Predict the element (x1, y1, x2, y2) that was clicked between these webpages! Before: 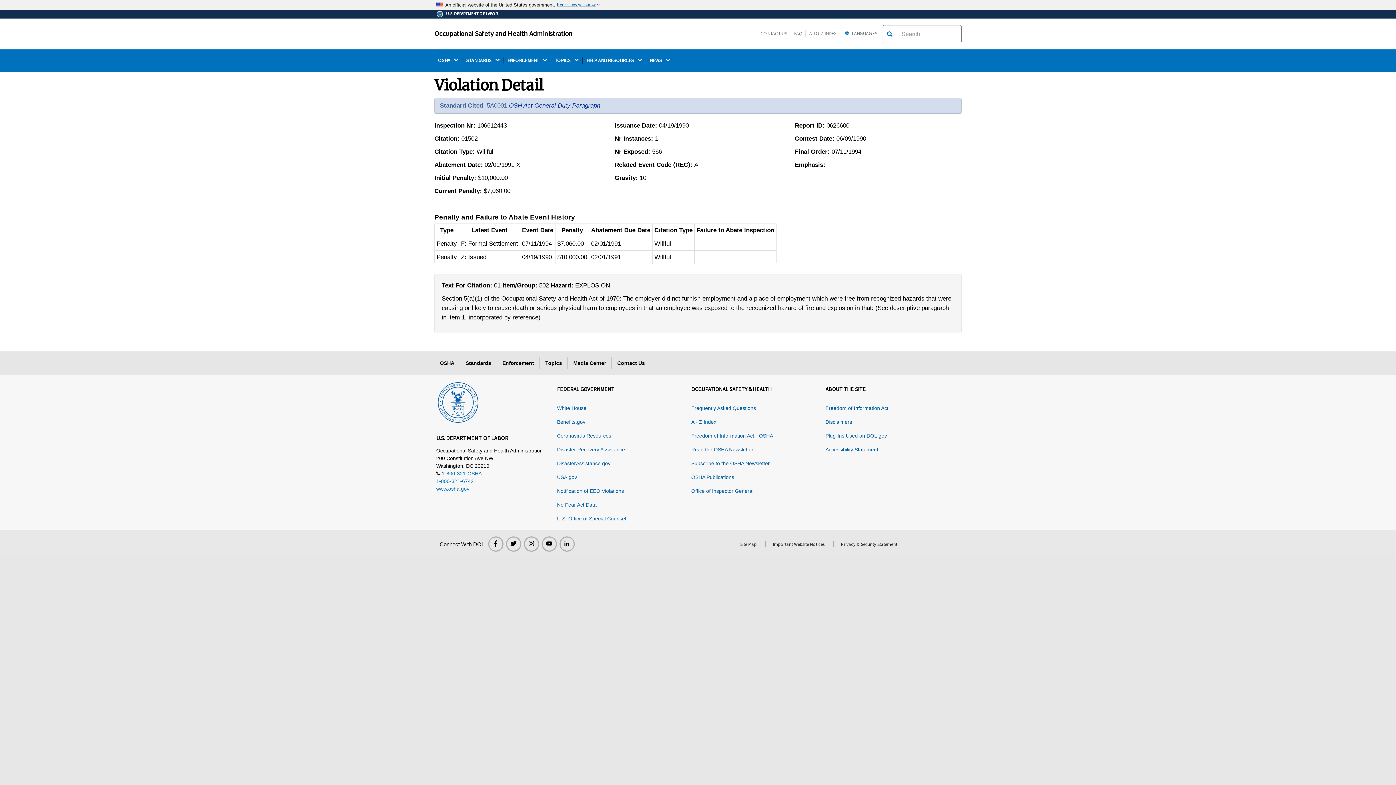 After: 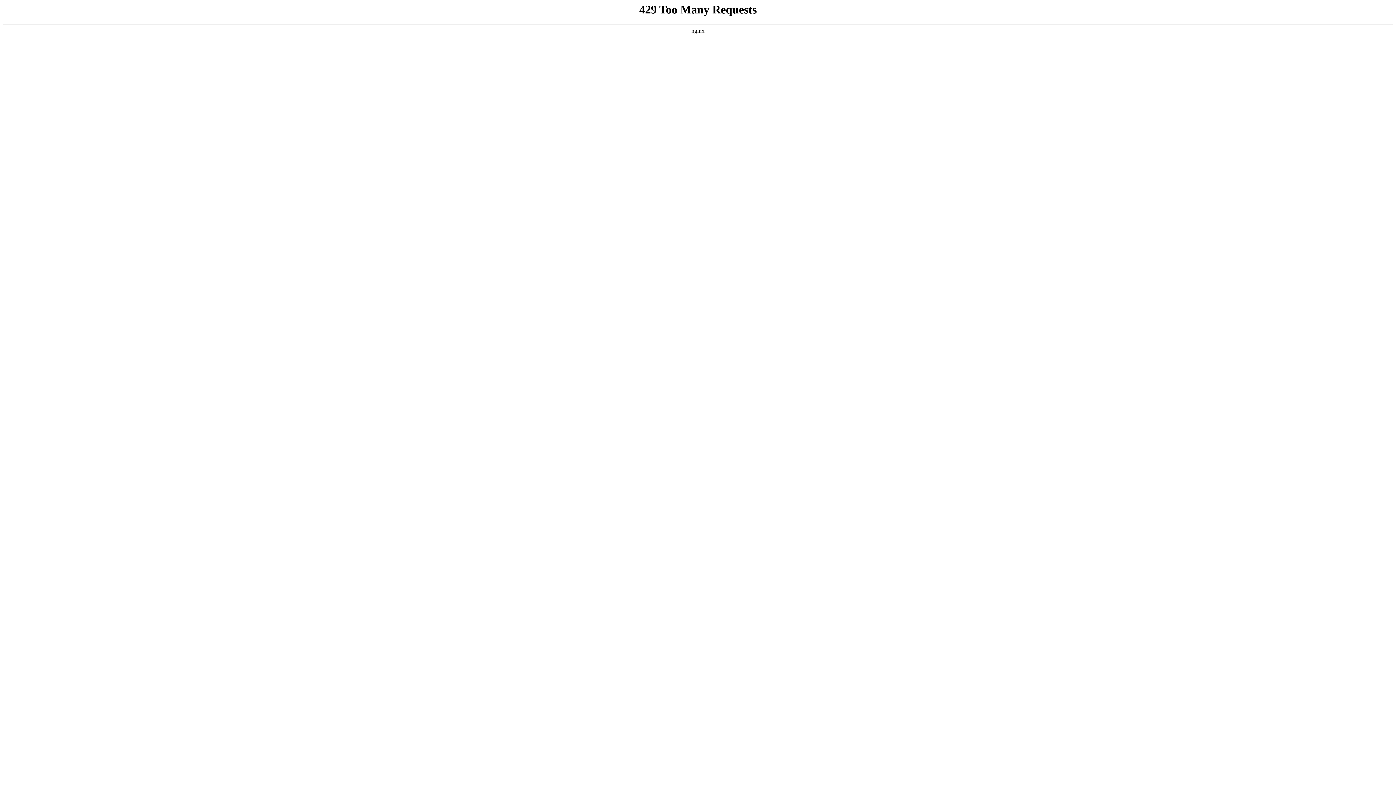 Action: bbox: (557, 405, 586, 411) label: White House